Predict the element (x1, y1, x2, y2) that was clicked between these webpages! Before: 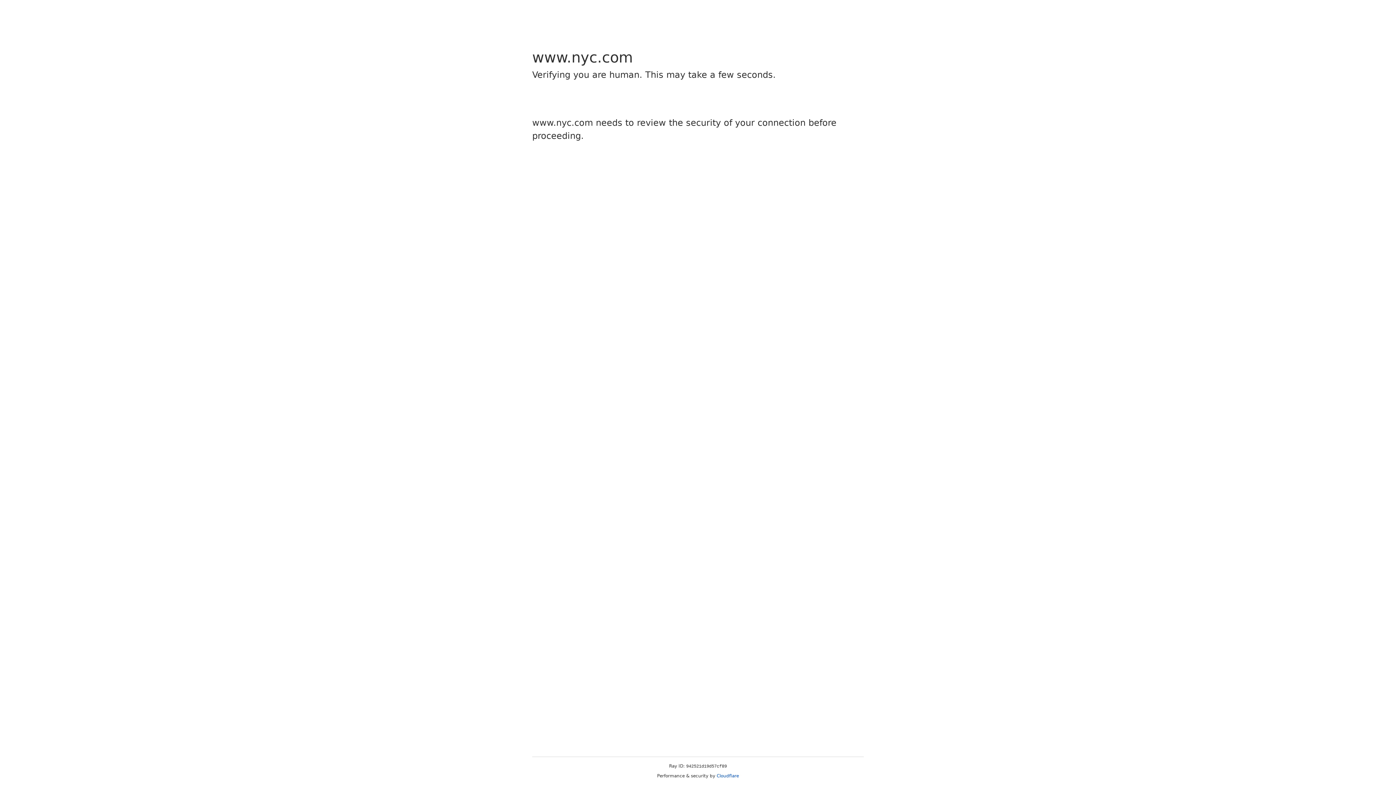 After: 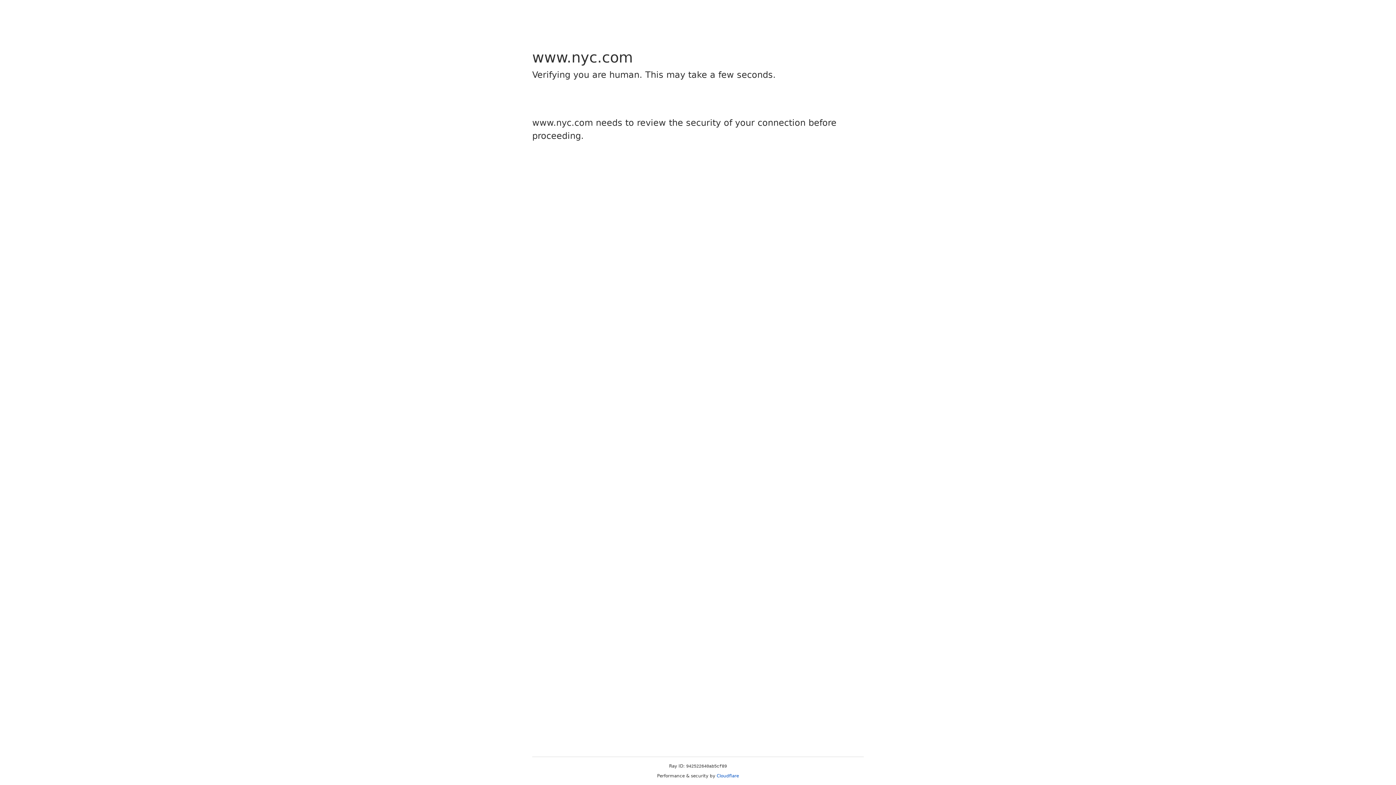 Action: bbox: (716, 773, 739, 778) label: Cloudflare